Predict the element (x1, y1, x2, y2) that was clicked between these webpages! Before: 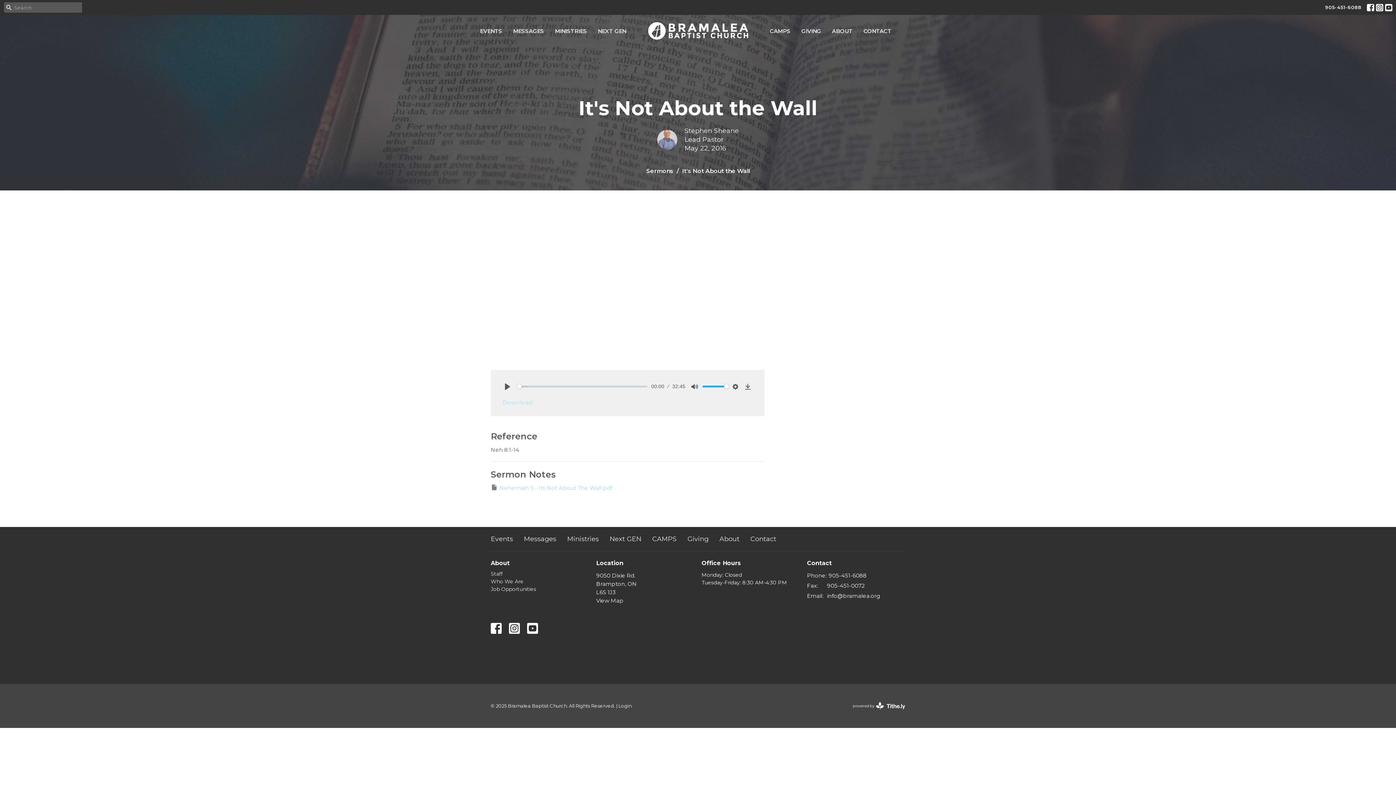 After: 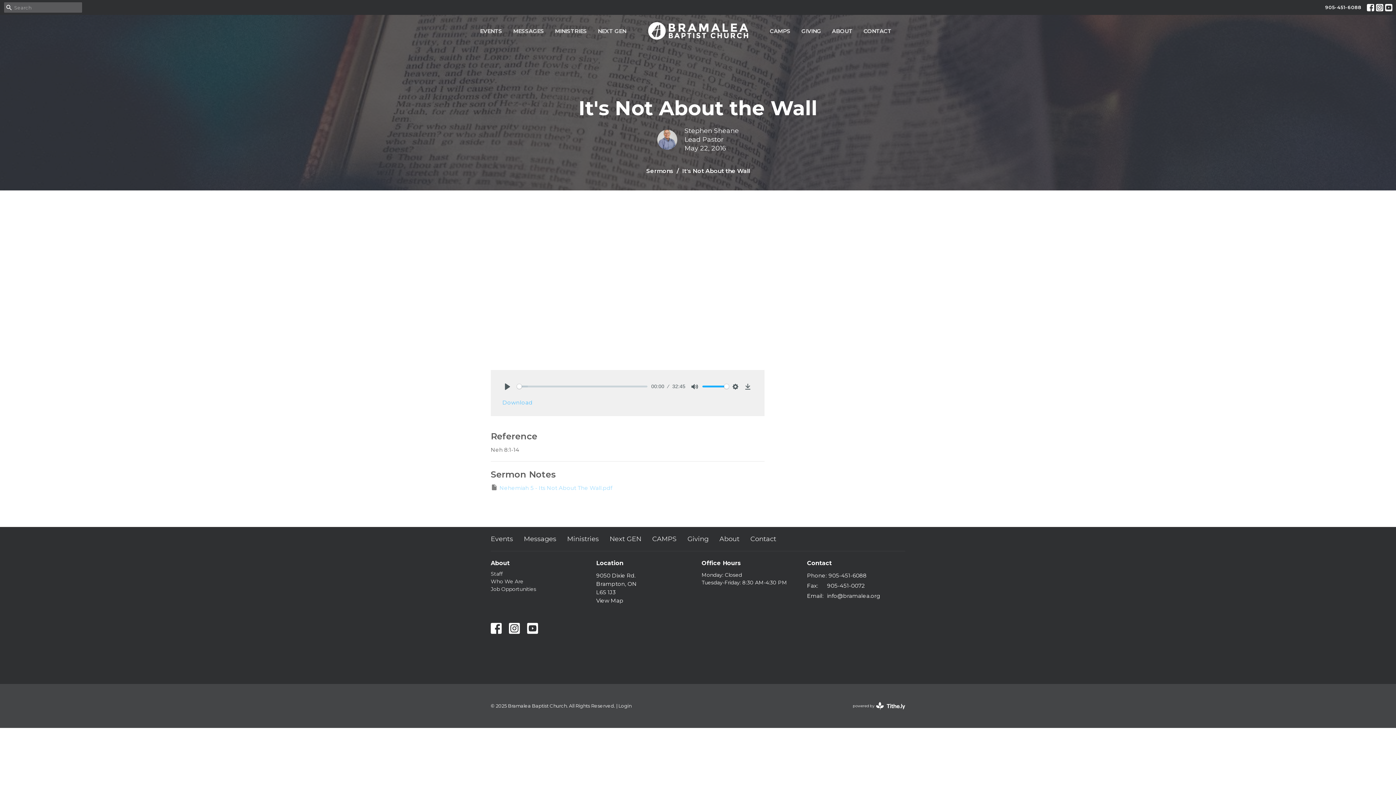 Action: label: Download bbox: (498, 396, 537, 408)